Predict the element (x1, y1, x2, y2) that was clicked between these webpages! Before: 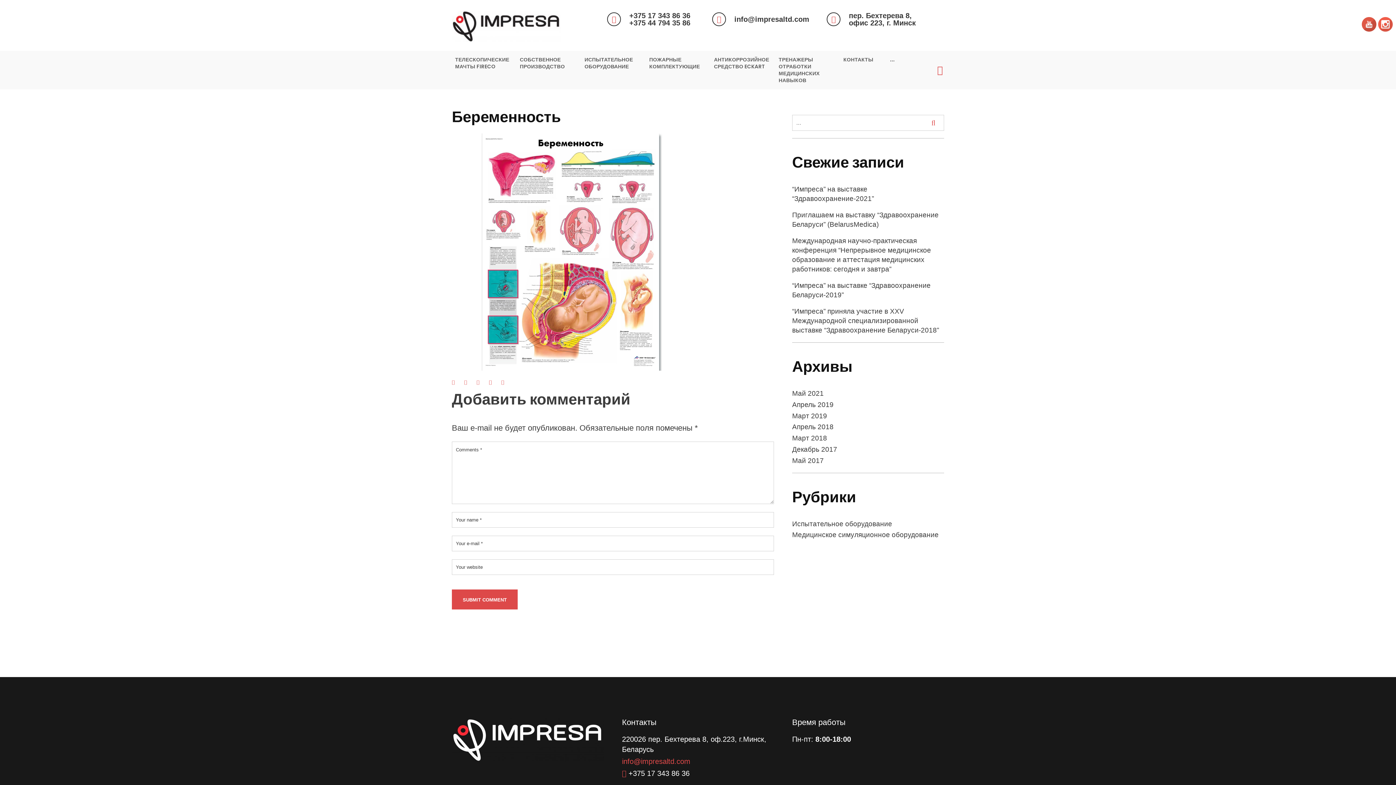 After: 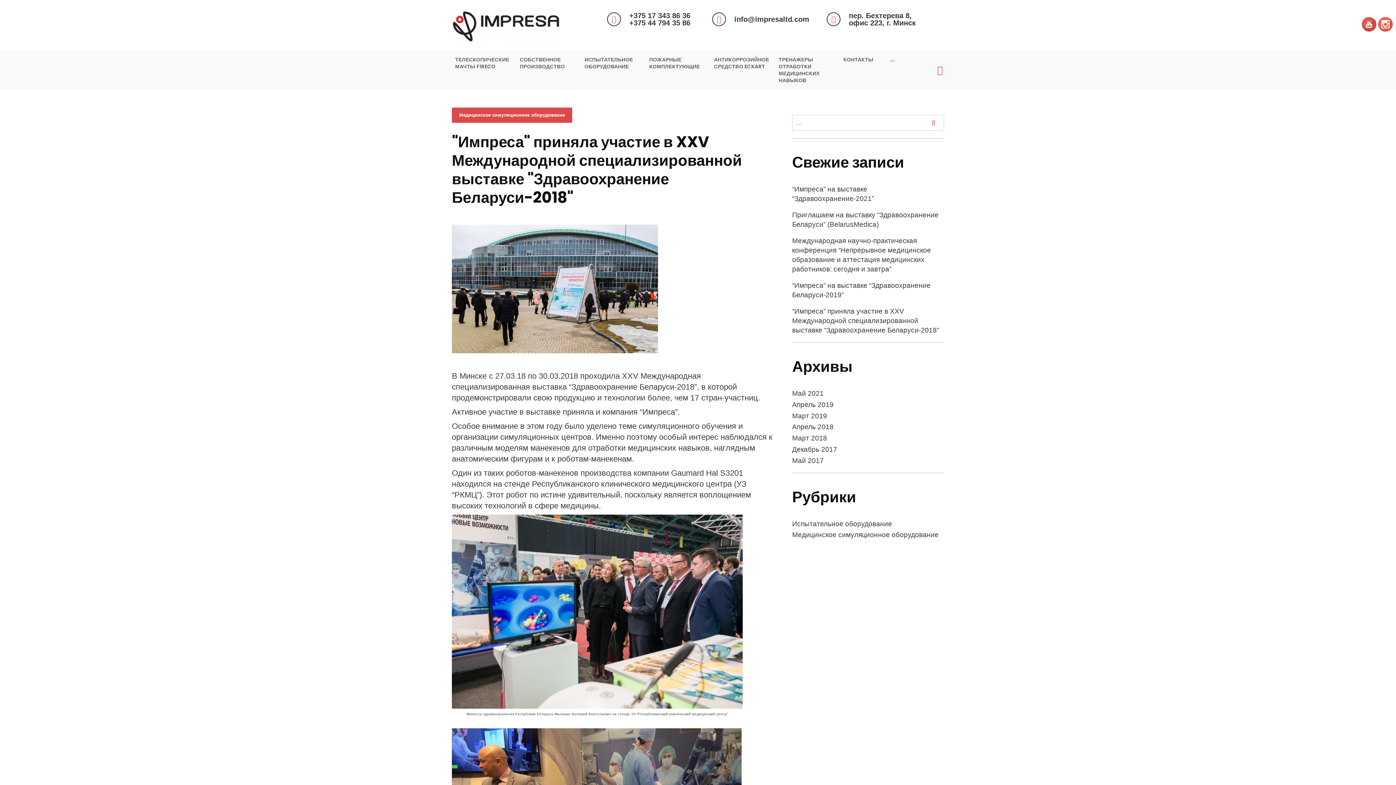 Action: bbox: (792, 307, 939, 334) label: “Импреса” приняла участие в XXV Международной специализированной выставке “Здравоохранение Беларуси-2018”